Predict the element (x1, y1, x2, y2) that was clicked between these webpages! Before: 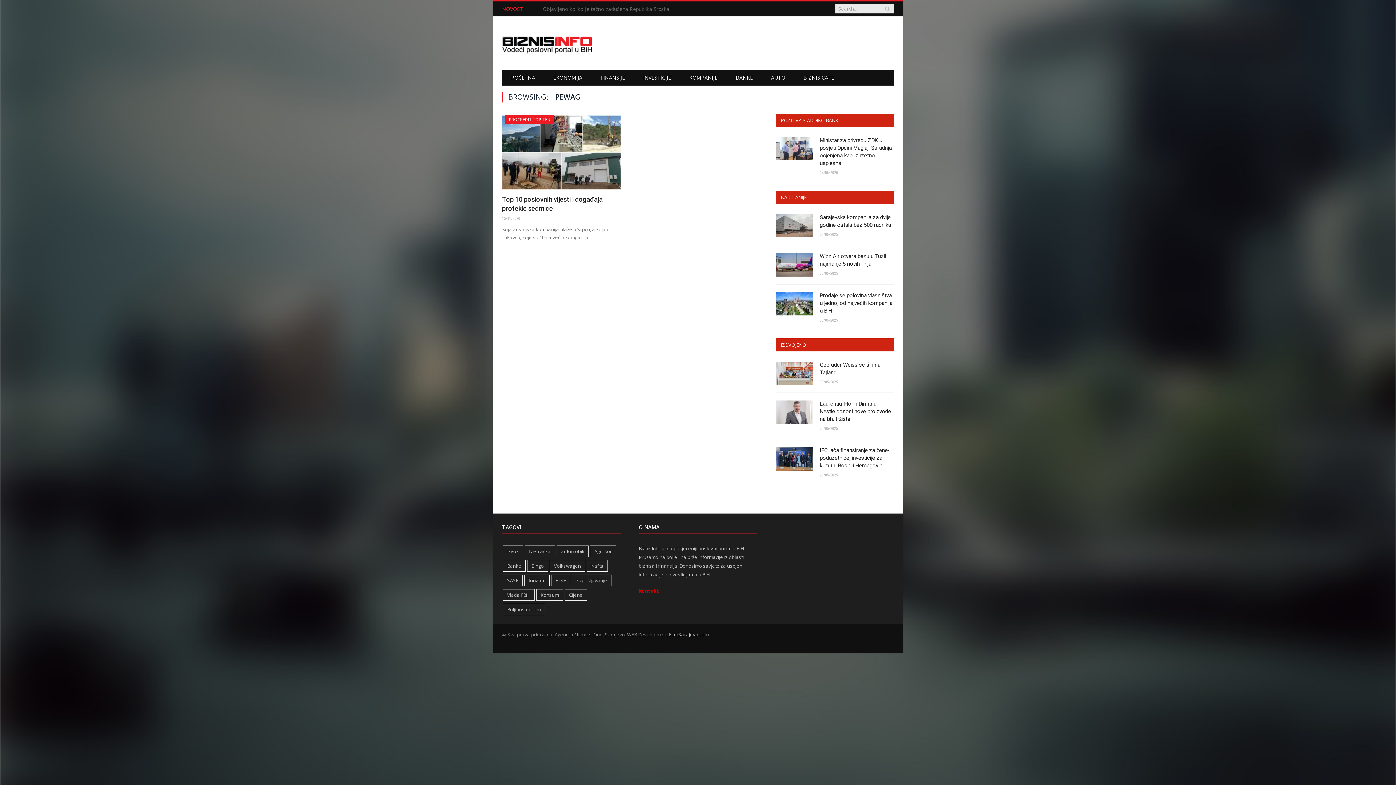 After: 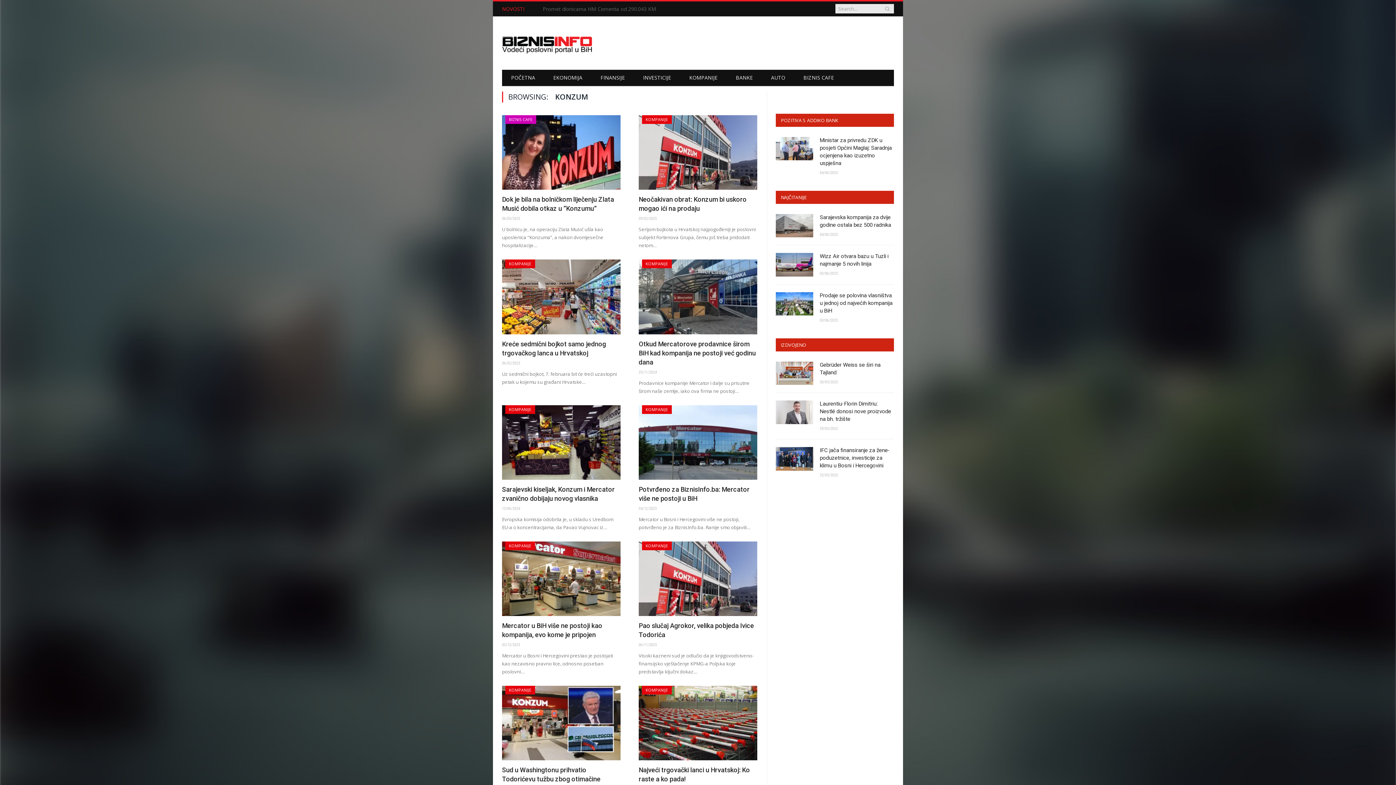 Action: label: Konzum (238 stavki) bbox: (536, 589, 563, 601)